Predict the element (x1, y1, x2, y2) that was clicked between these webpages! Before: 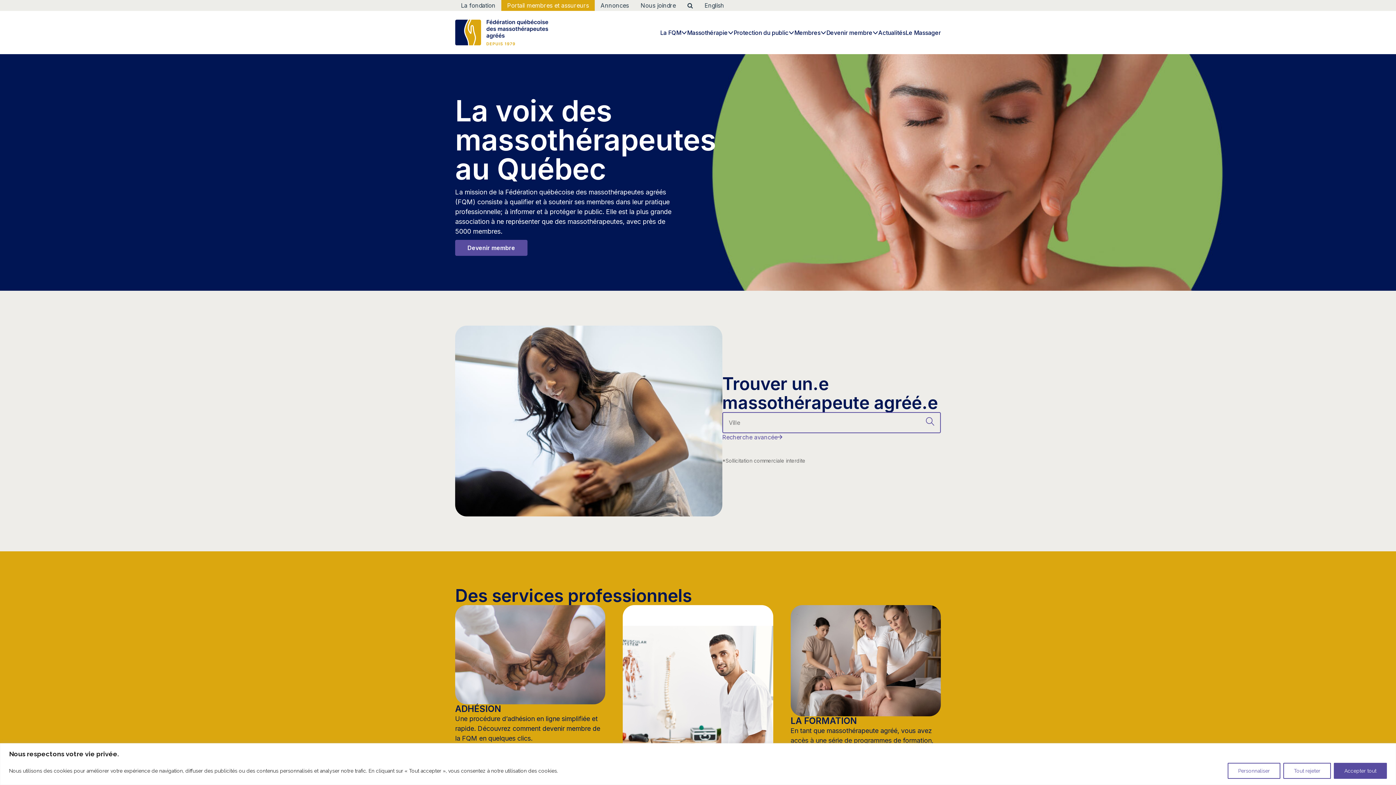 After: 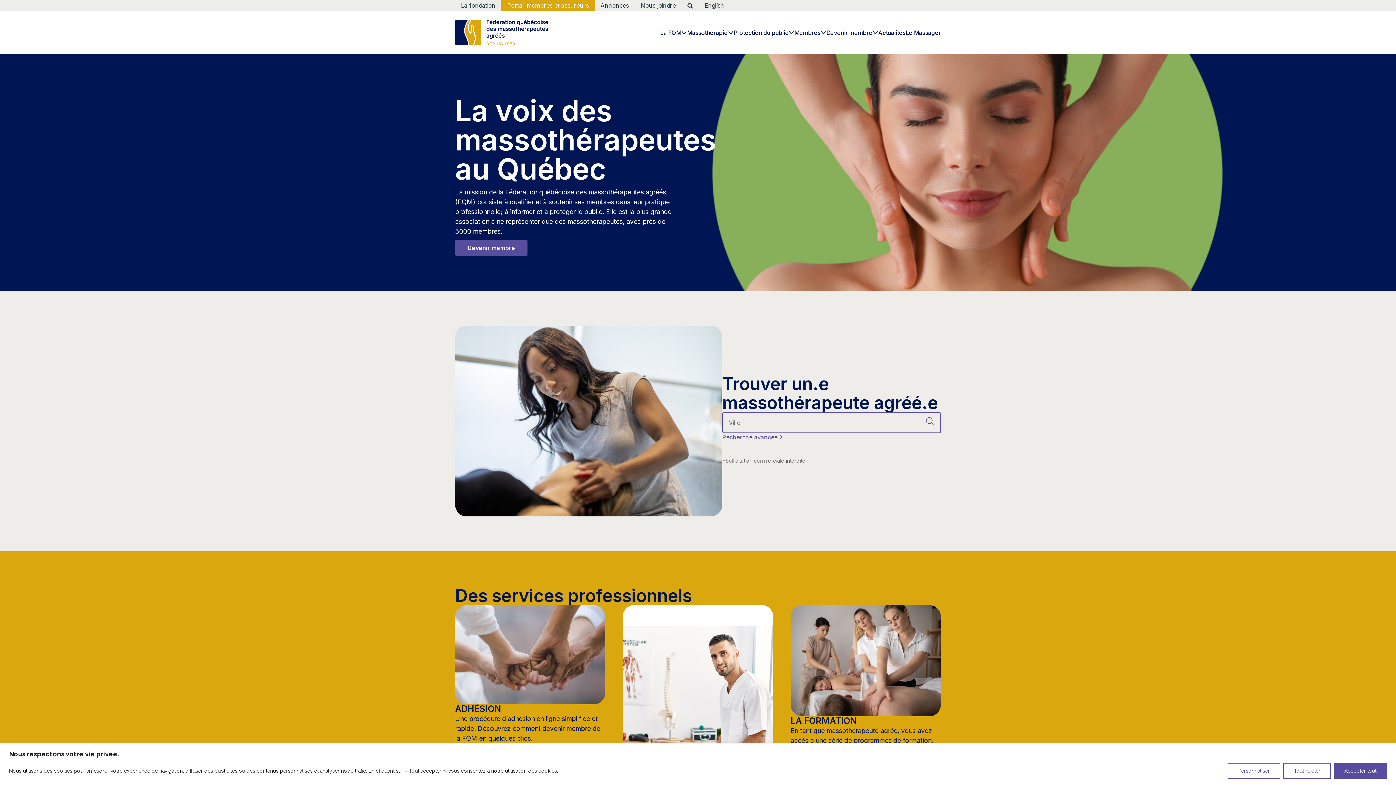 Action: bbox: (455, 19, 548, 45)